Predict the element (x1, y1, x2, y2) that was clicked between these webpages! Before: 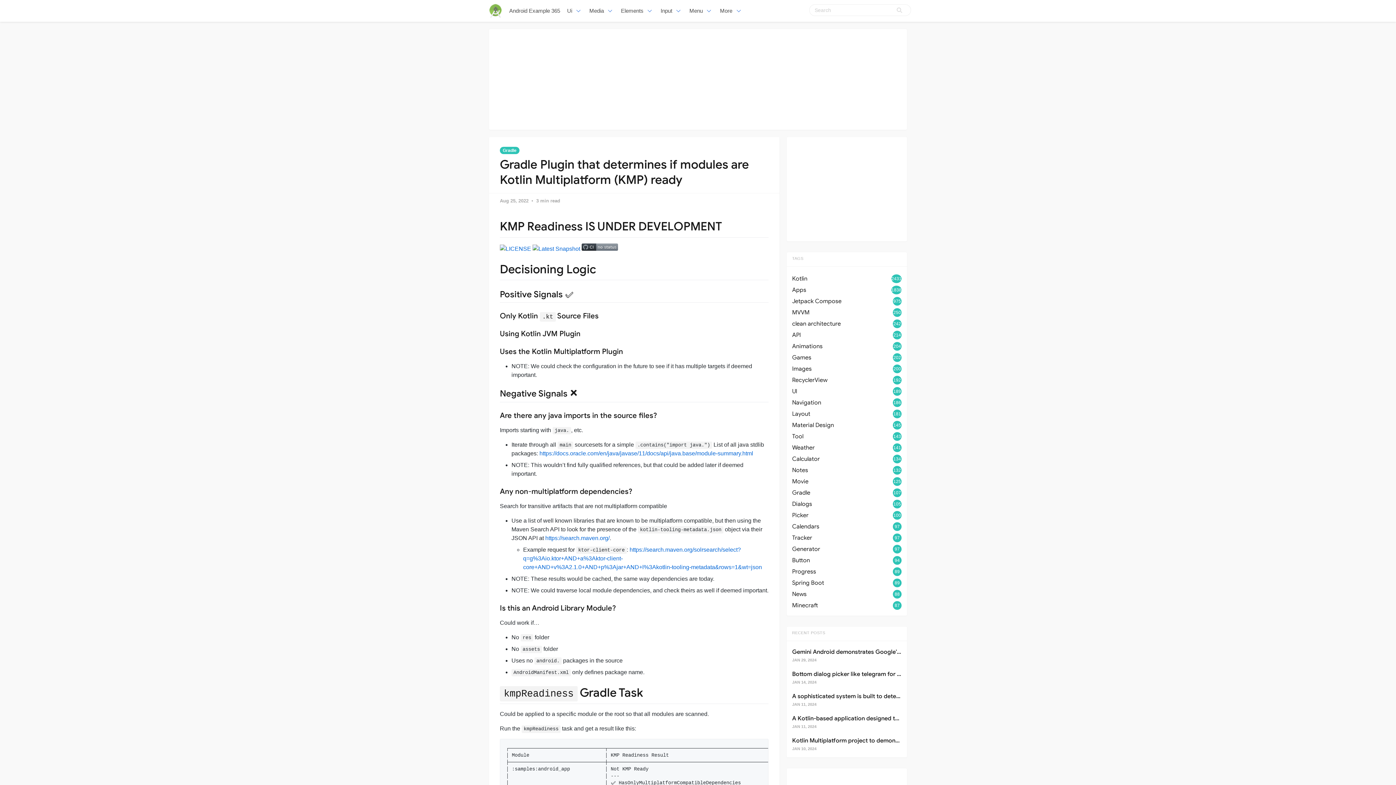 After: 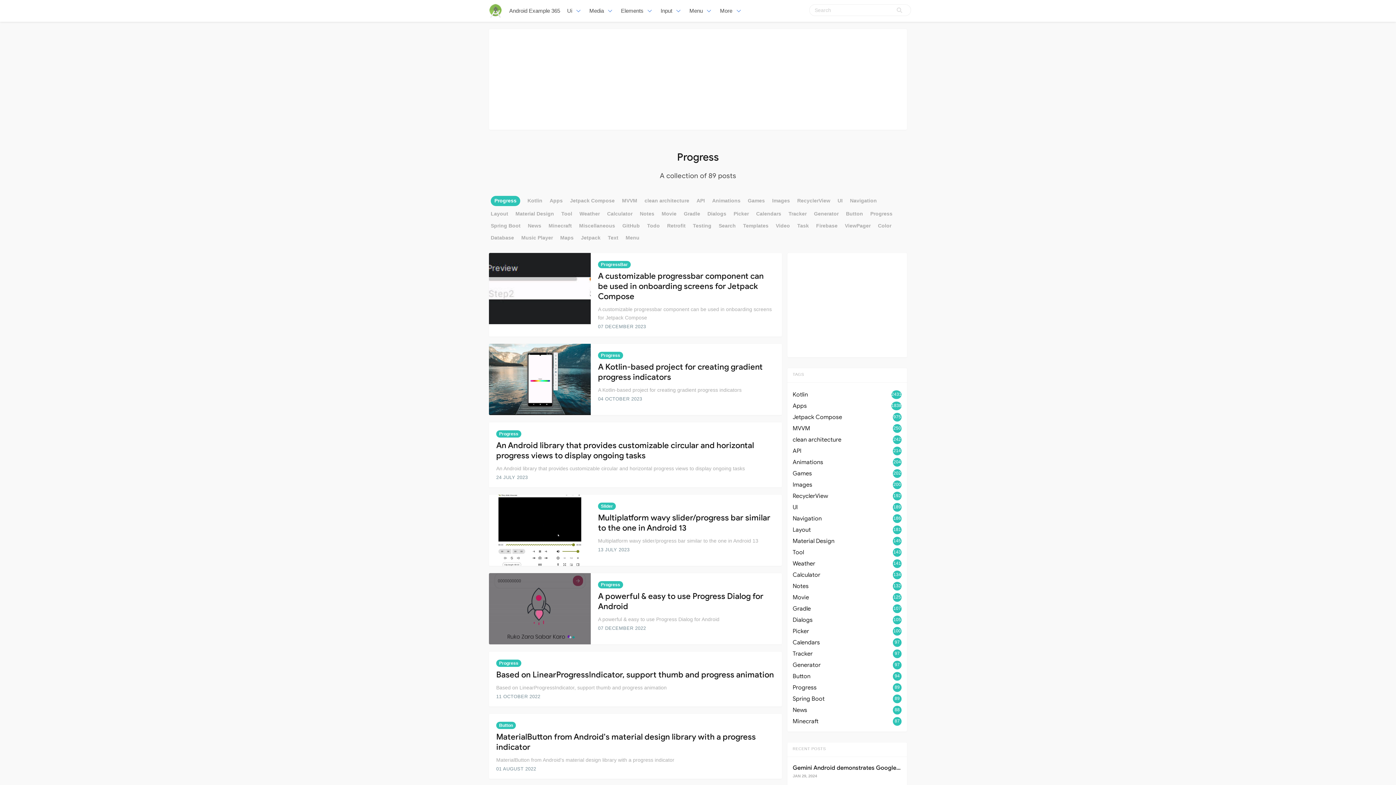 Action: label: Progress
89 bbox: (792, 567, 901, 576)